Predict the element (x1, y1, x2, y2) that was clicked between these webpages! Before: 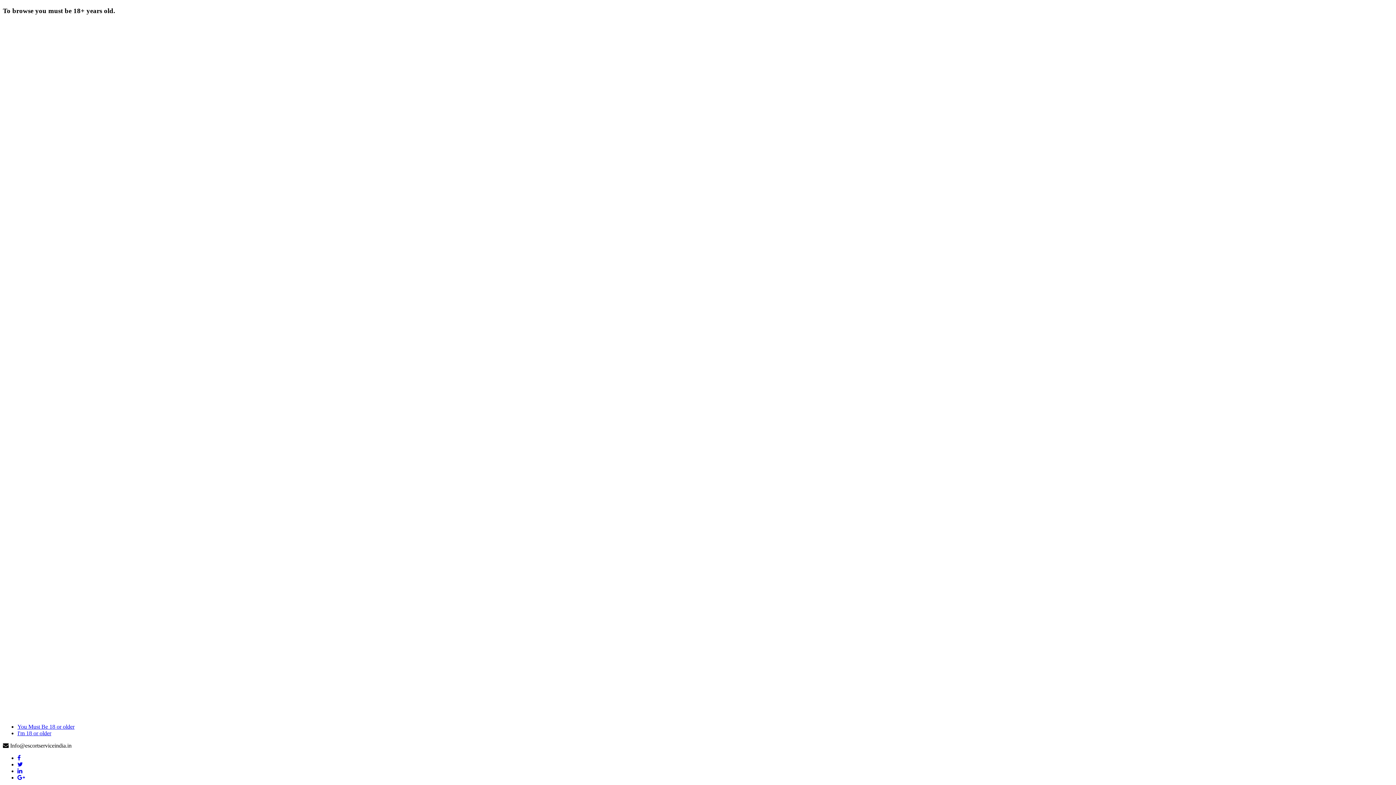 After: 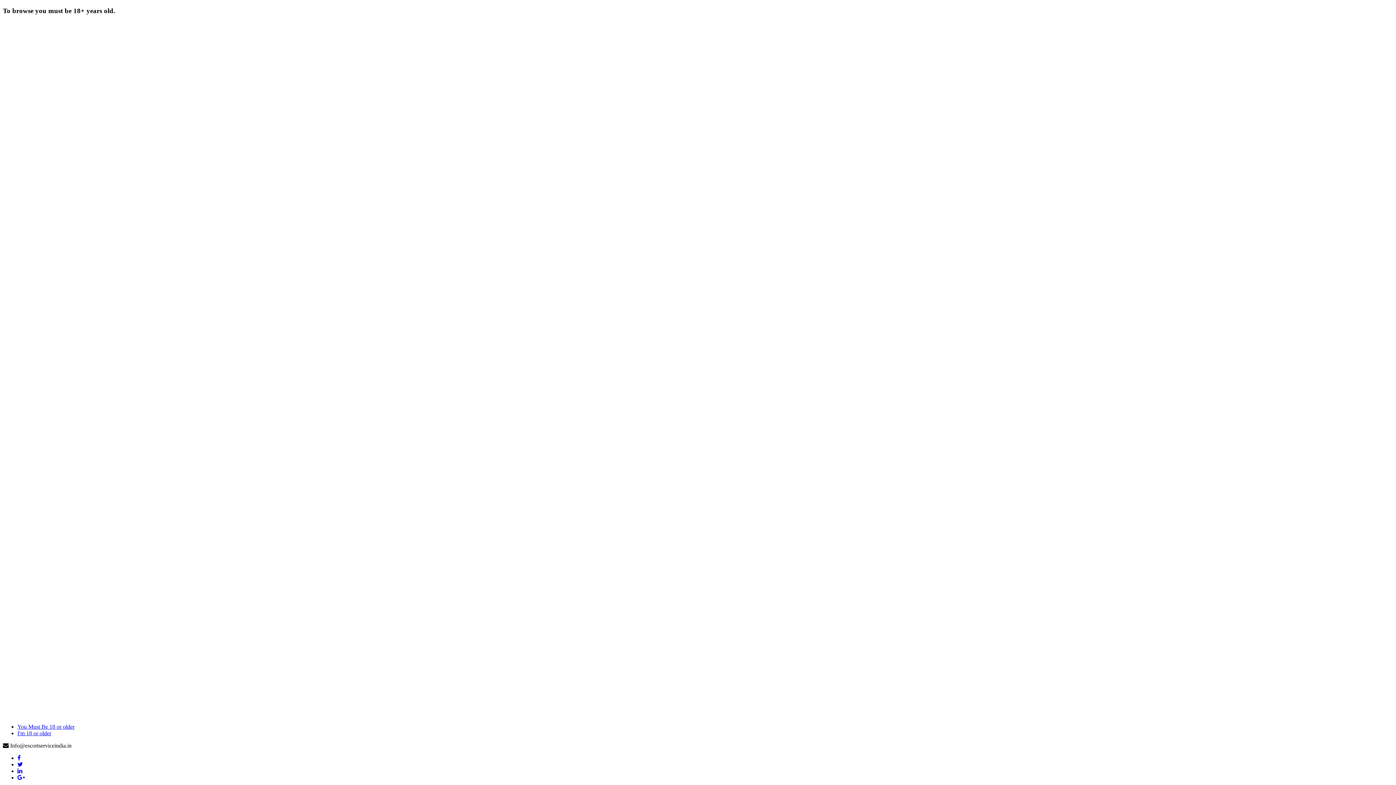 Action: bbox: (17, 775, 25, 781)